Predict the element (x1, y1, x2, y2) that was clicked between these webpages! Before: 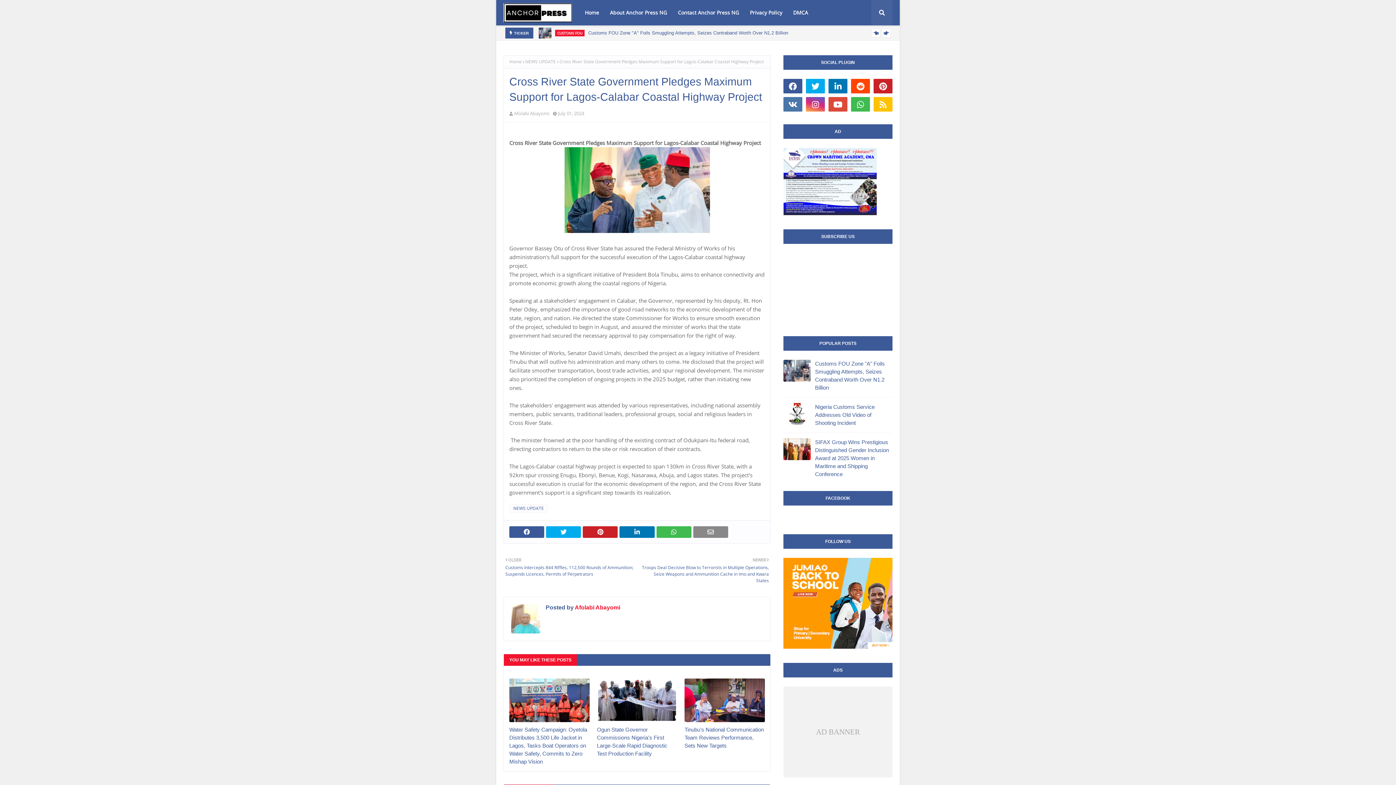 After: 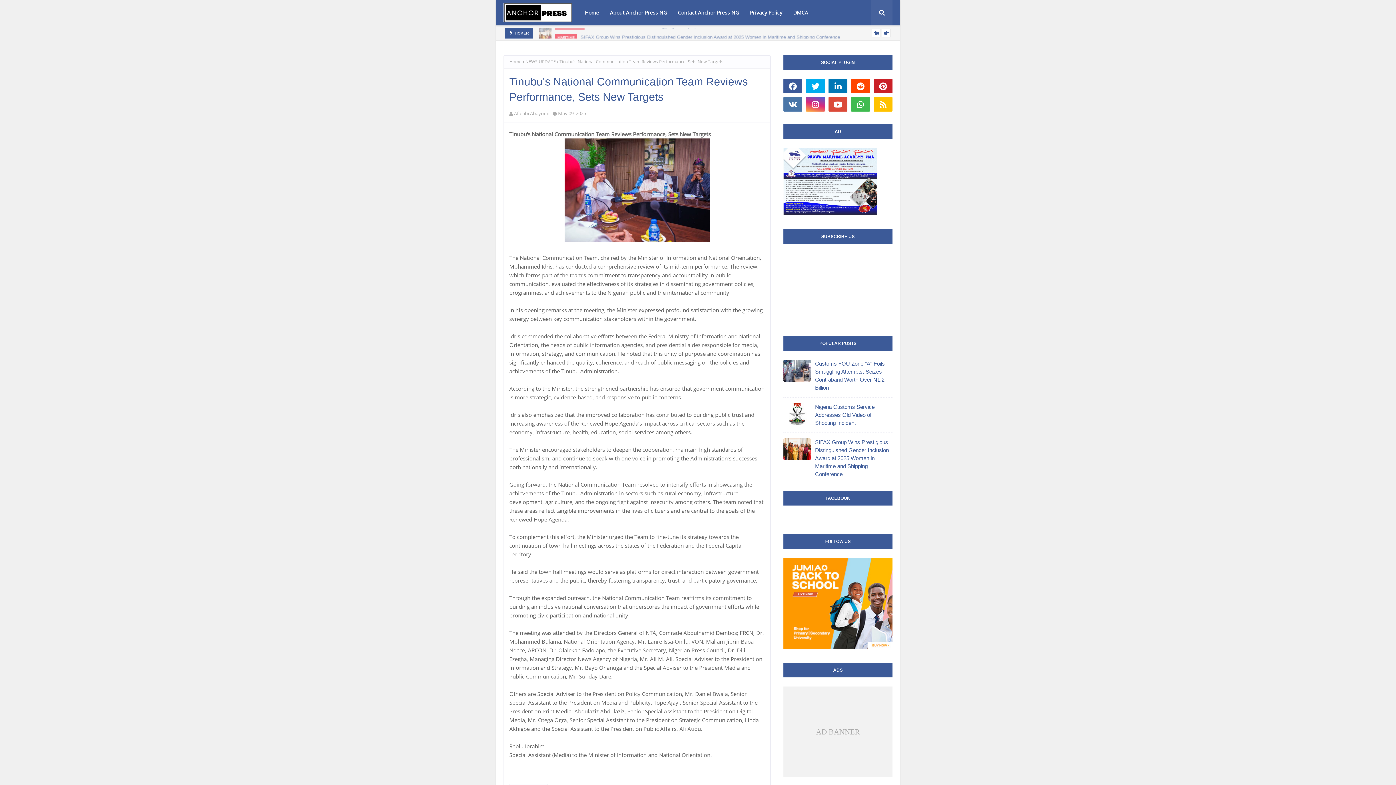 Action: bbox: (684, 678, 765, 722)